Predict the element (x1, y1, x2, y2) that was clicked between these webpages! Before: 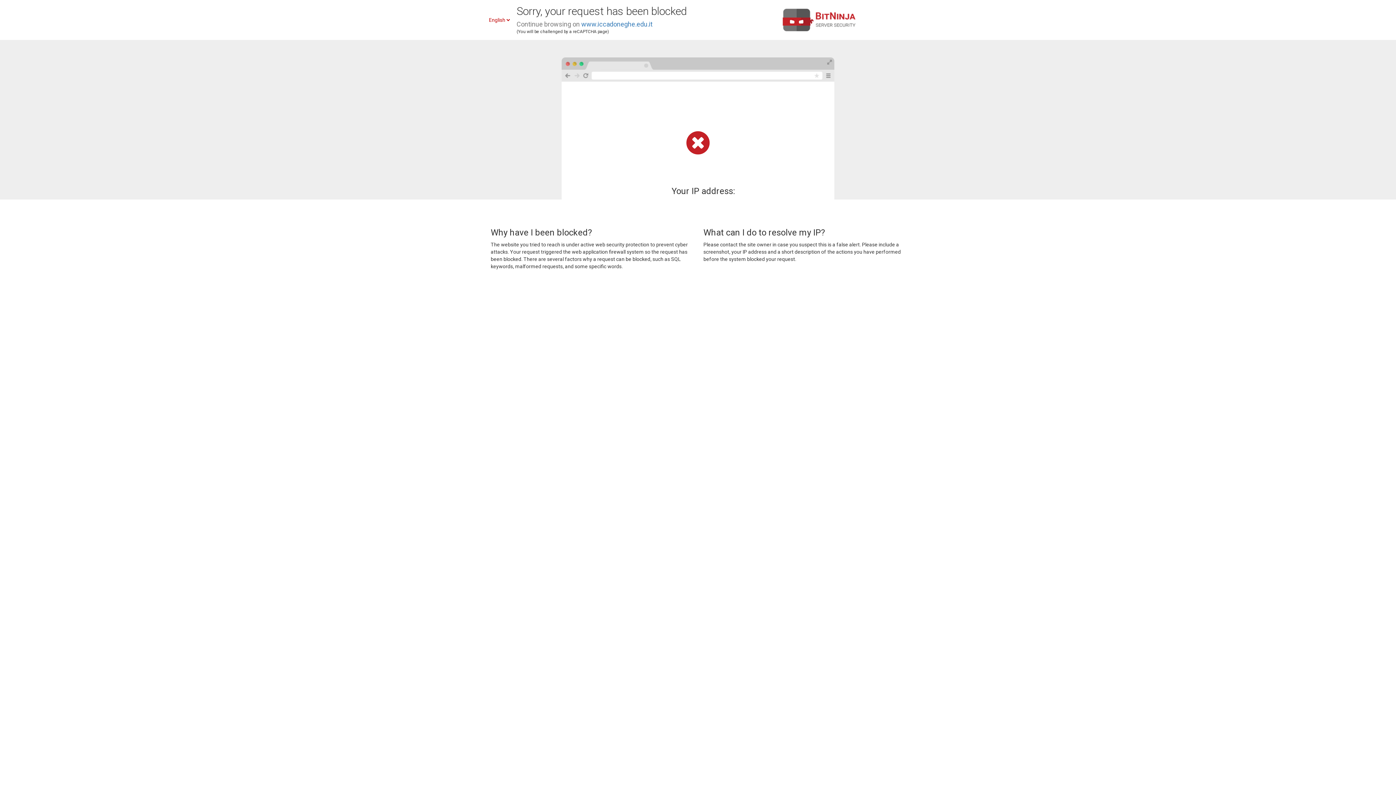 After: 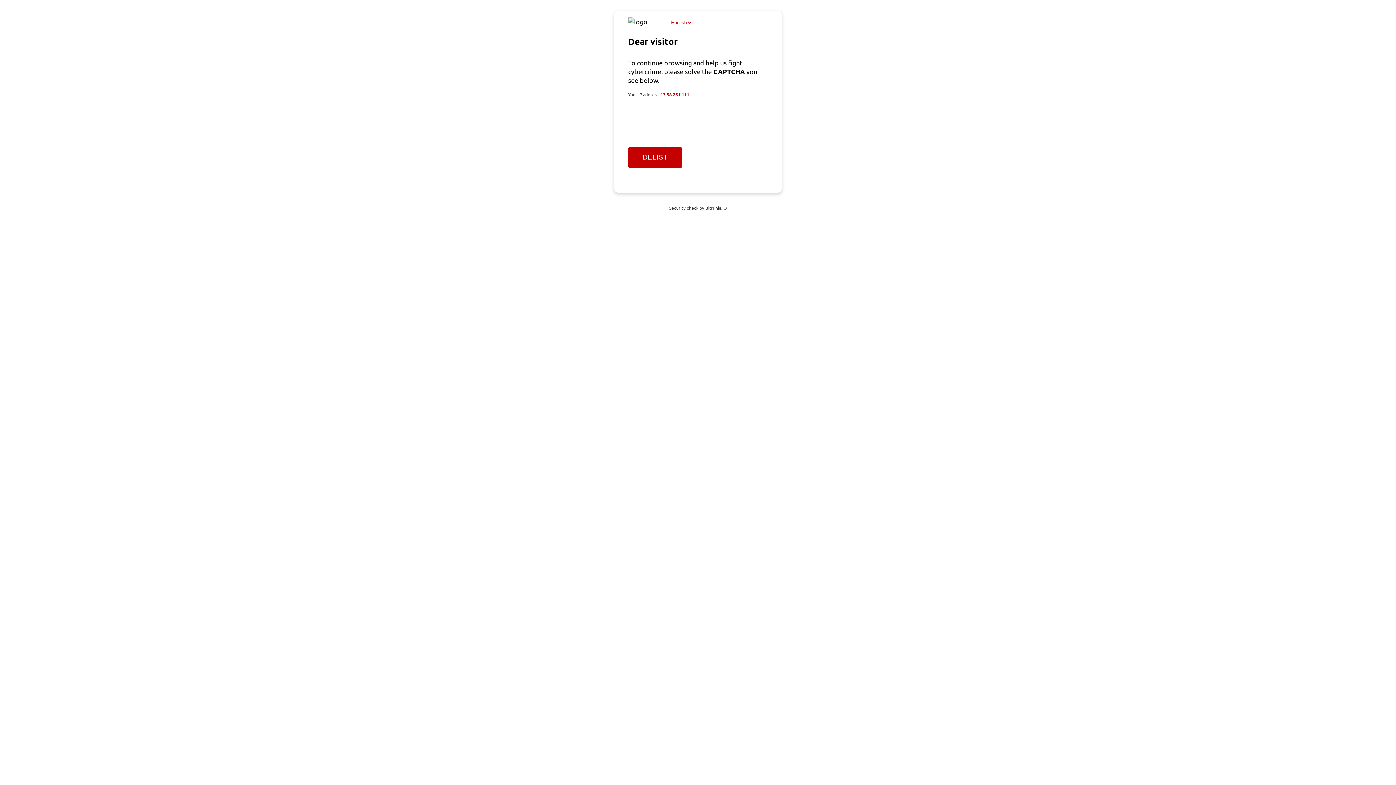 Action: bbox: (581, 20, 652, 28) label: www.iccadoneghe.edu.it